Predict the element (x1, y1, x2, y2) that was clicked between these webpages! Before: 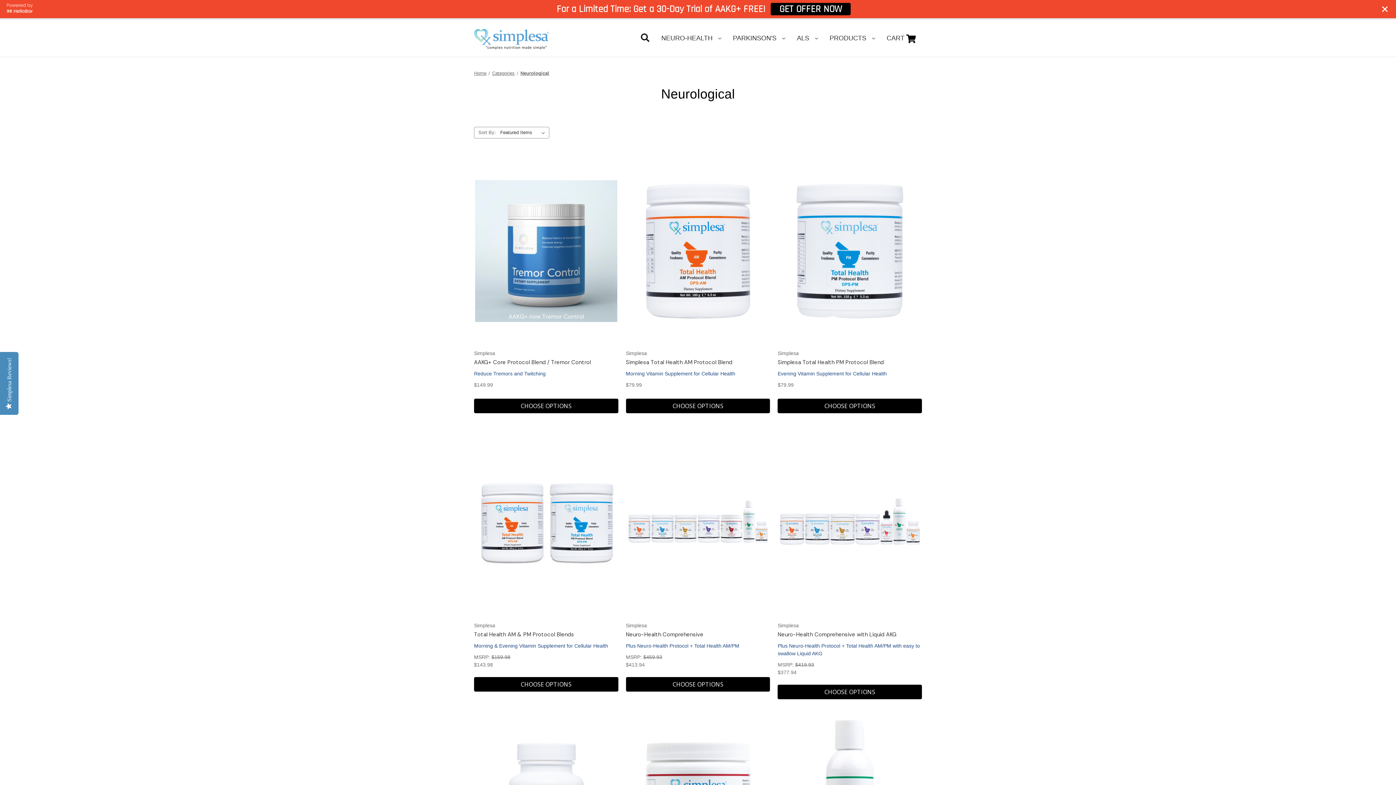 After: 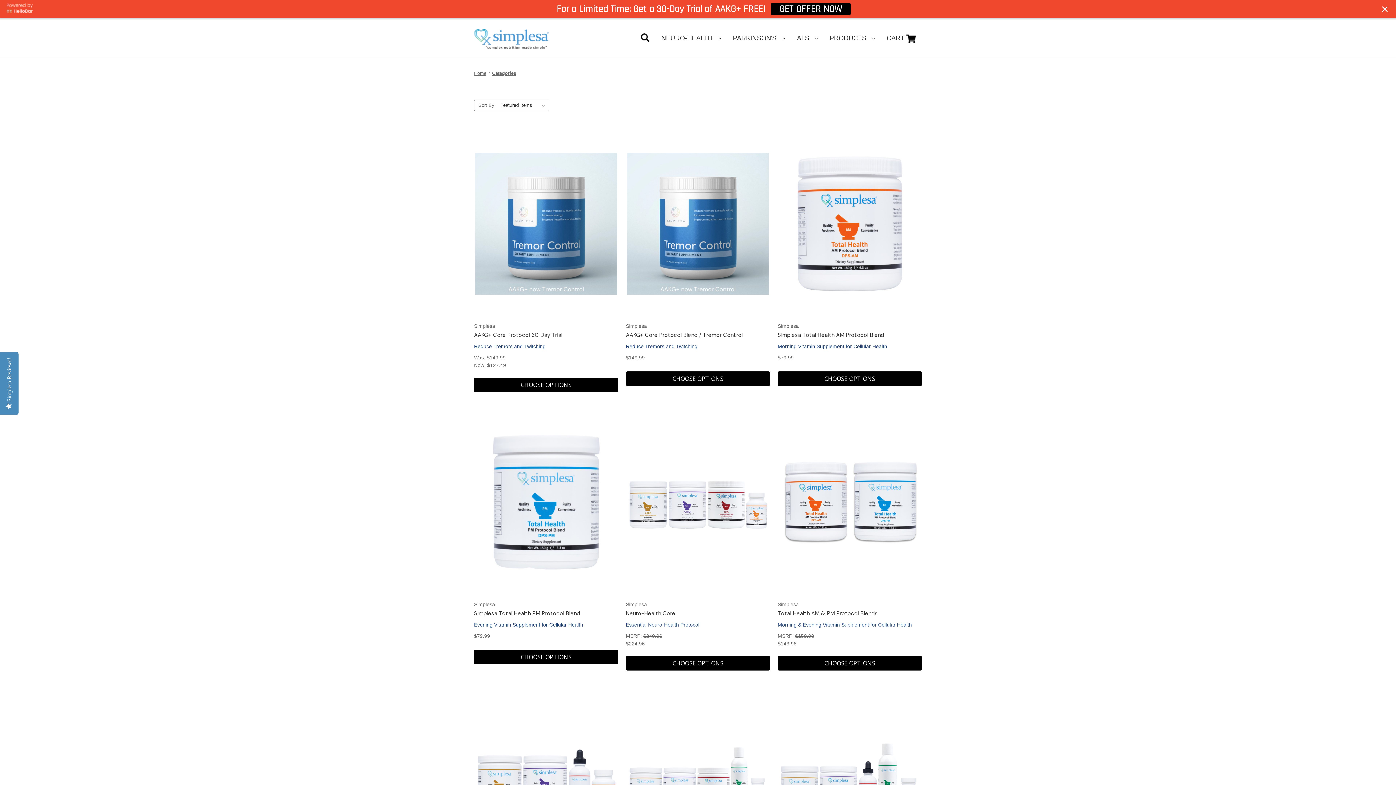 Action: bbox: (492, 52, 514, 57) label: Categories